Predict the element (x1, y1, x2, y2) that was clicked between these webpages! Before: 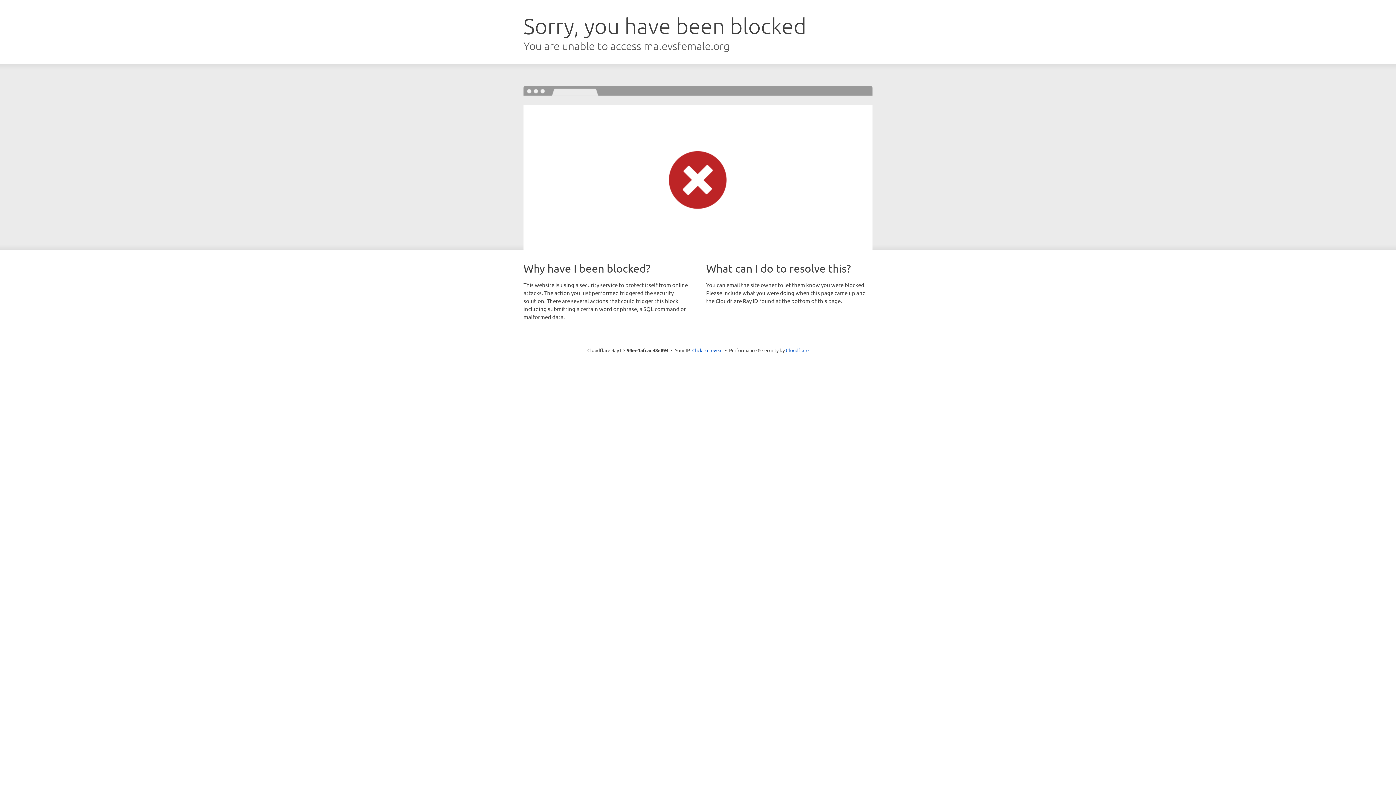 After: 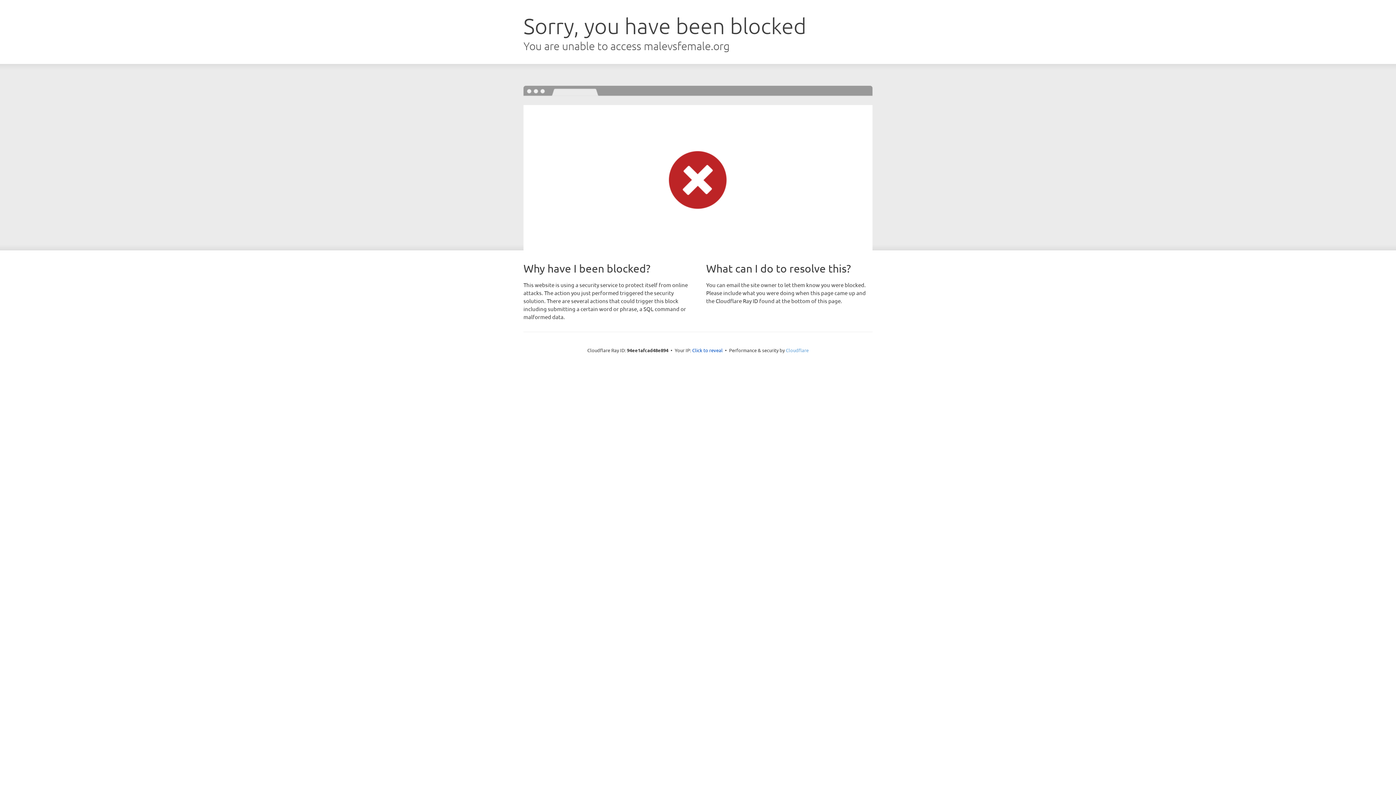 Action: label: Cloudflare bbox: (786, 347, 808, 353)